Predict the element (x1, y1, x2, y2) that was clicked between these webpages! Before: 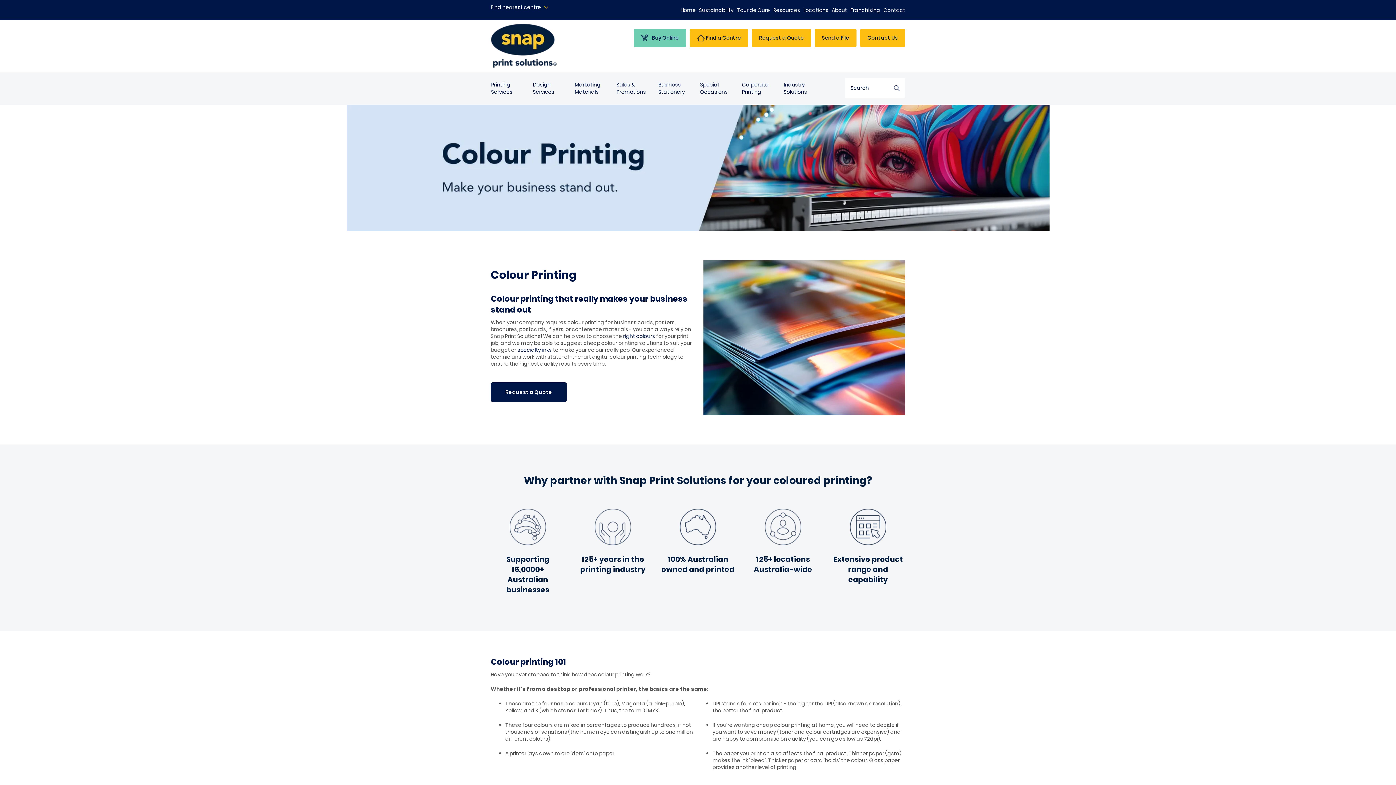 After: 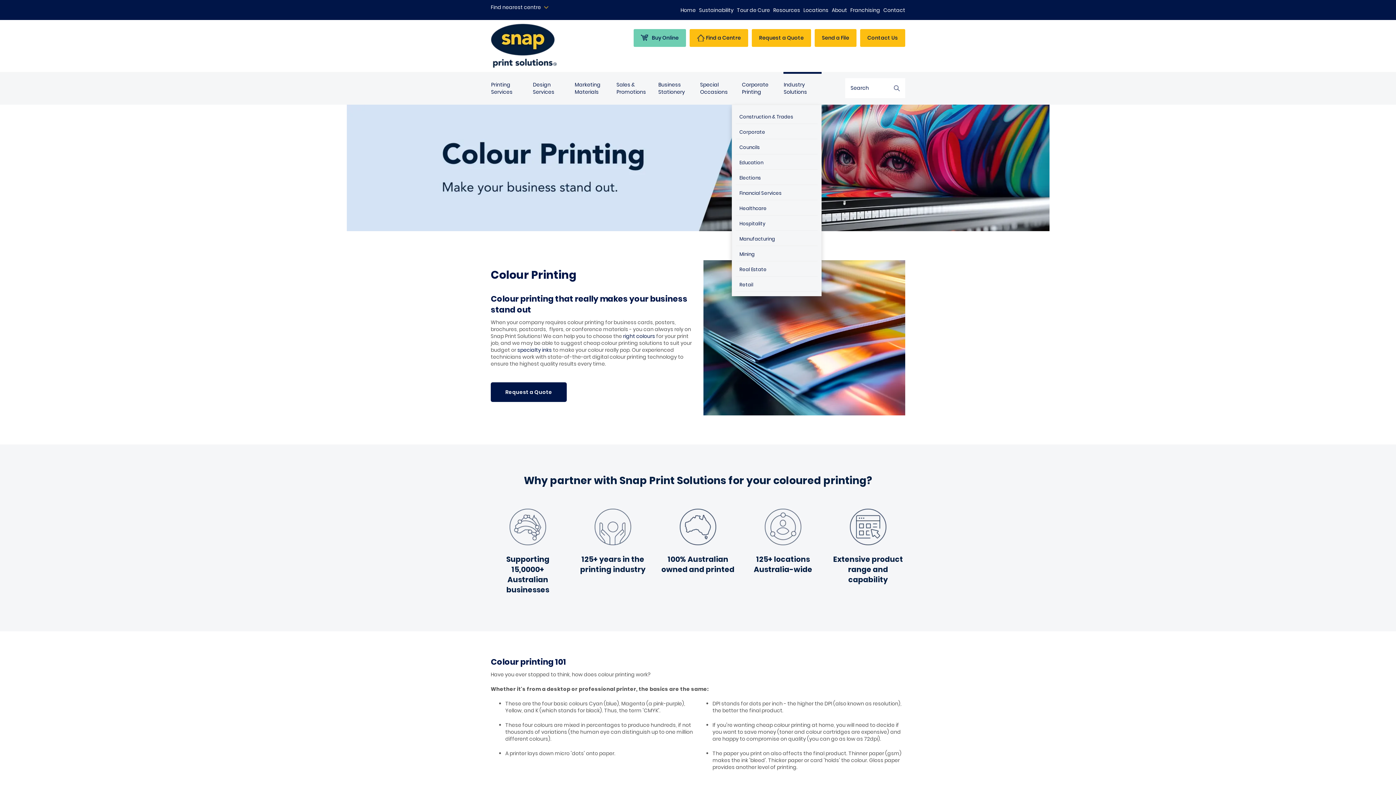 Action: bbox: (783, 72, 821, 104) label: Industry Solutions